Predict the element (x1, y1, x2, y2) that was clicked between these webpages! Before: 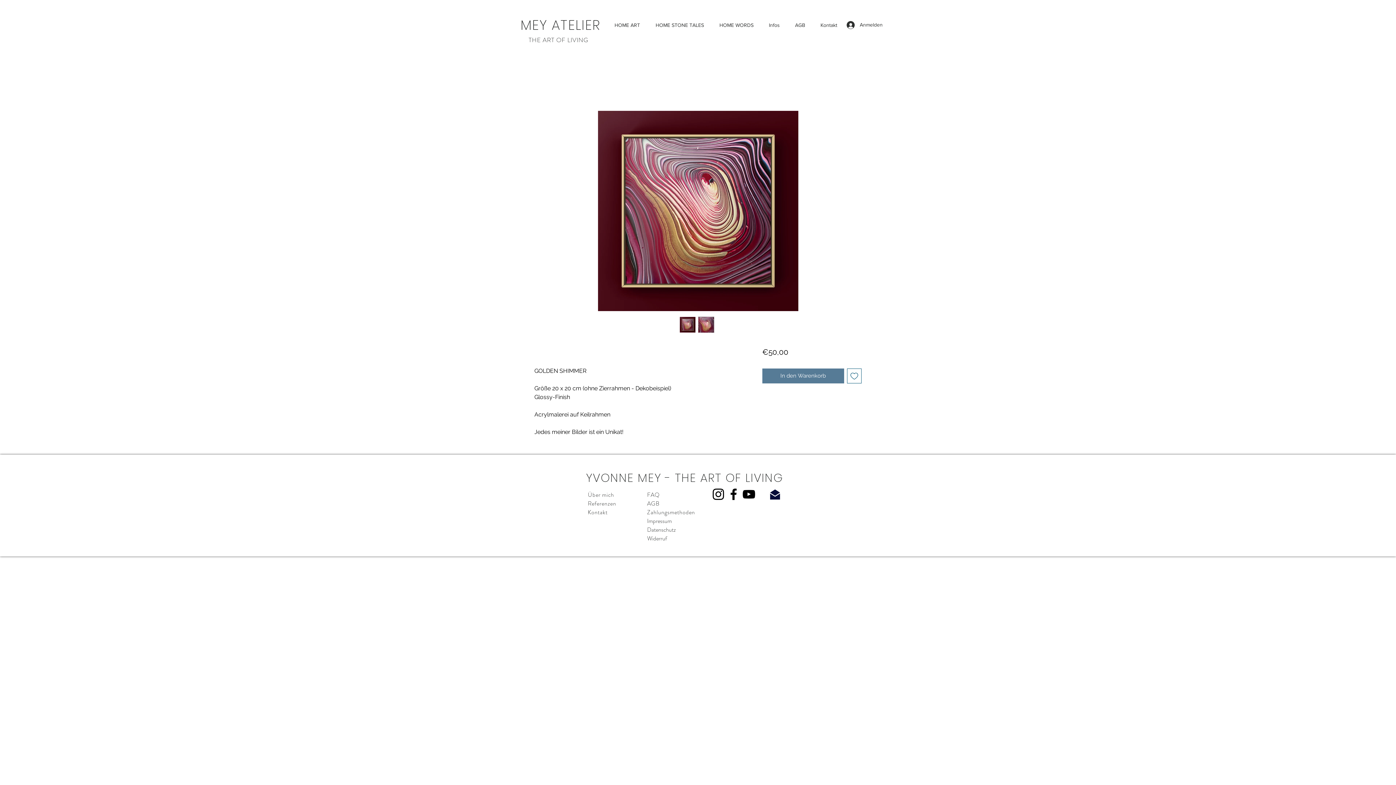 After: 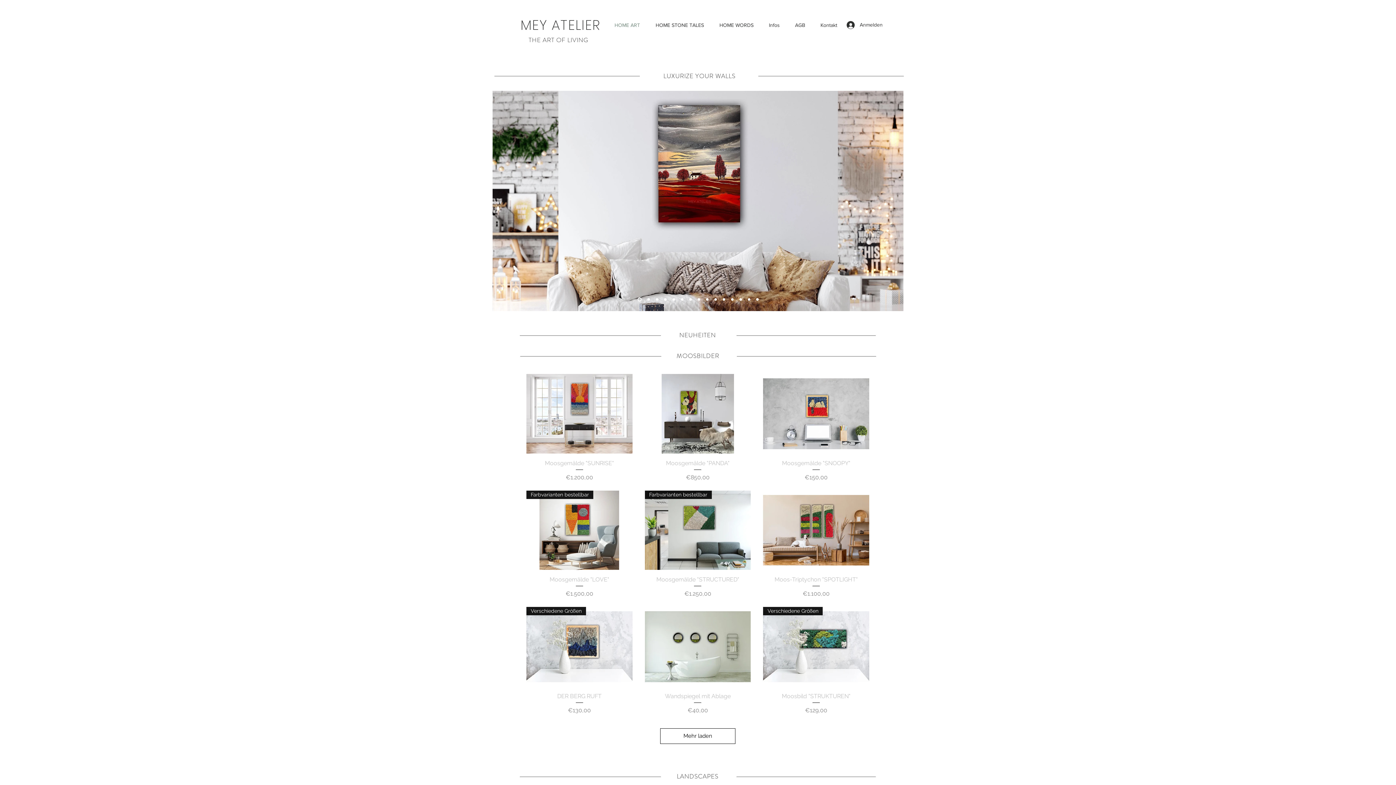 Action: bbox: (606, 16, 648, 34) label: HOME ART